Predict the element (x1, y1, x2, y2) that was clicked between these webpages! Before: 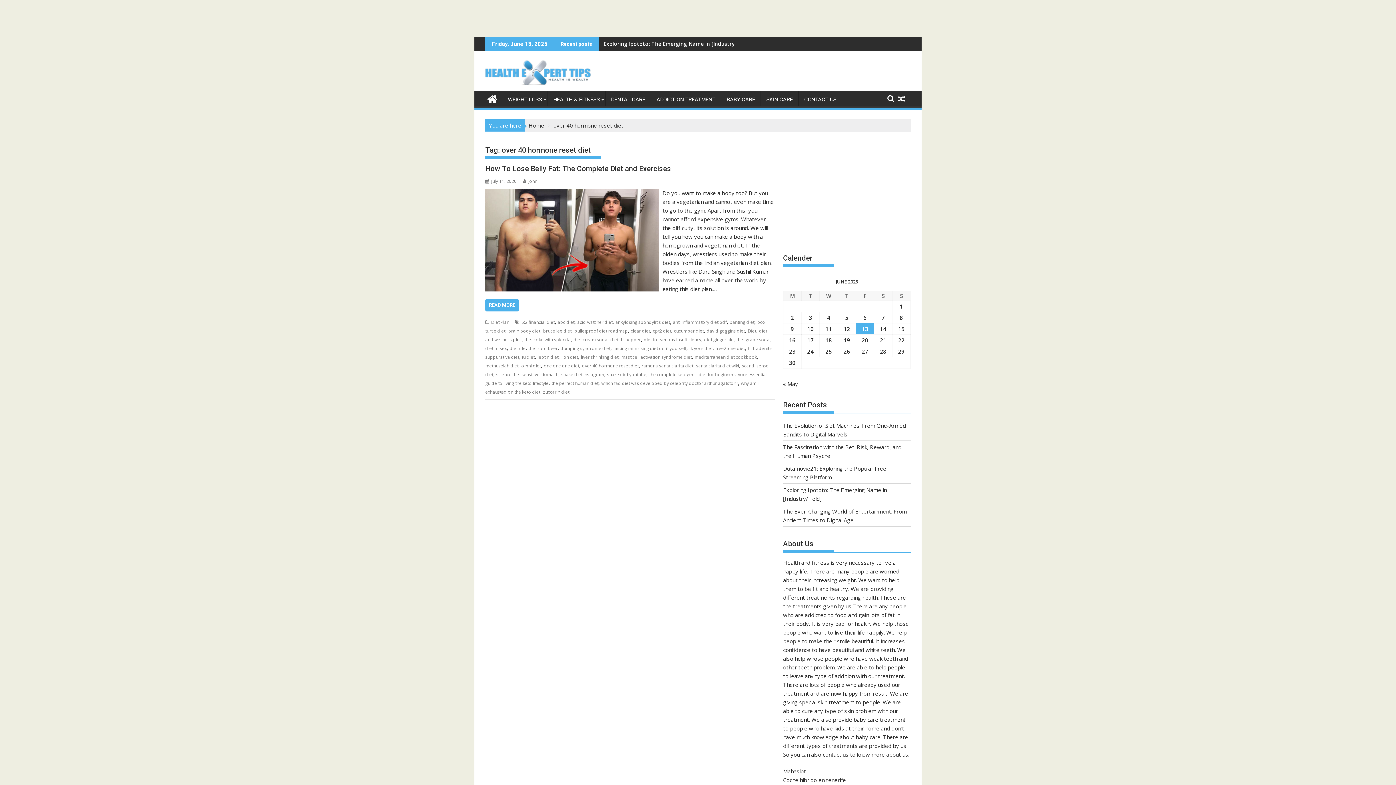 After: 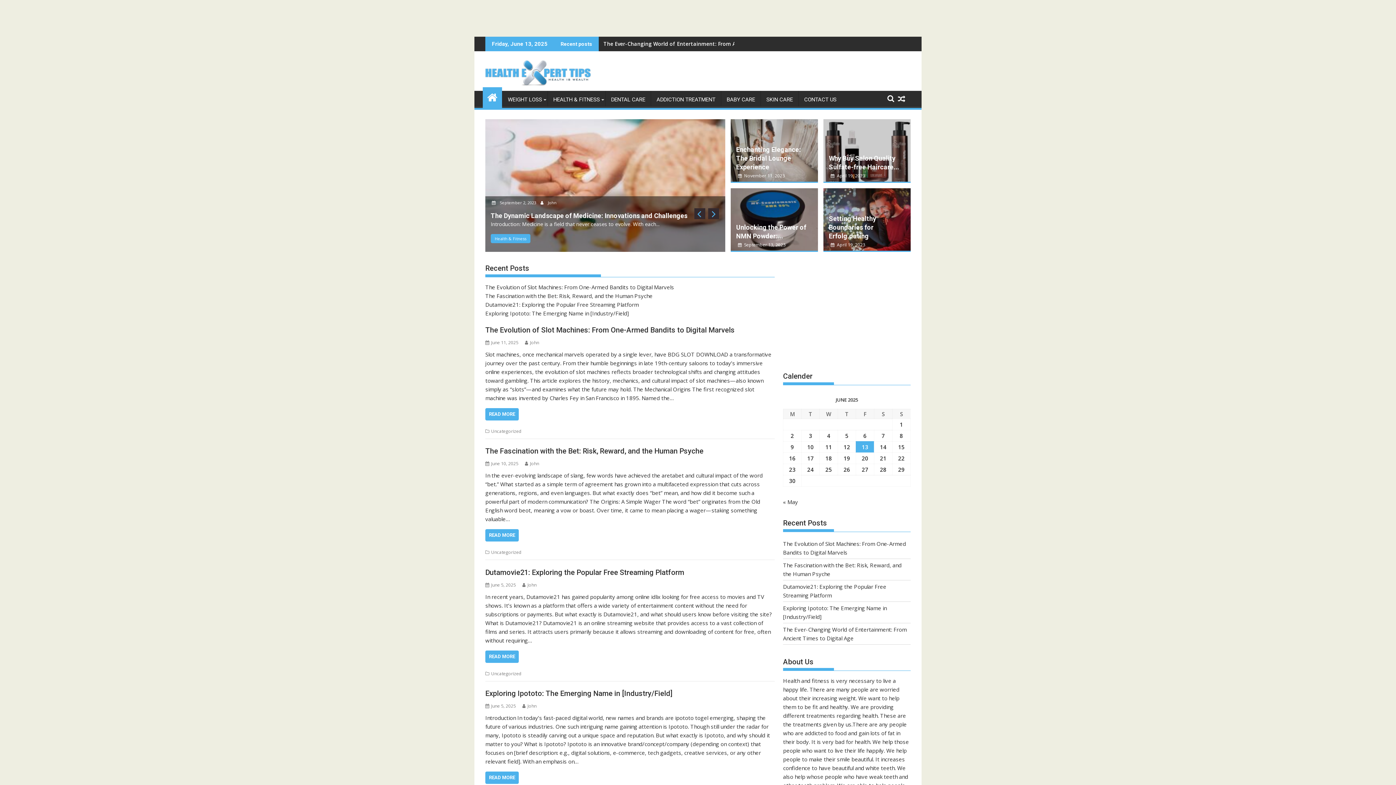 Action: label: Home bbox: (528, 121, 544, 129)